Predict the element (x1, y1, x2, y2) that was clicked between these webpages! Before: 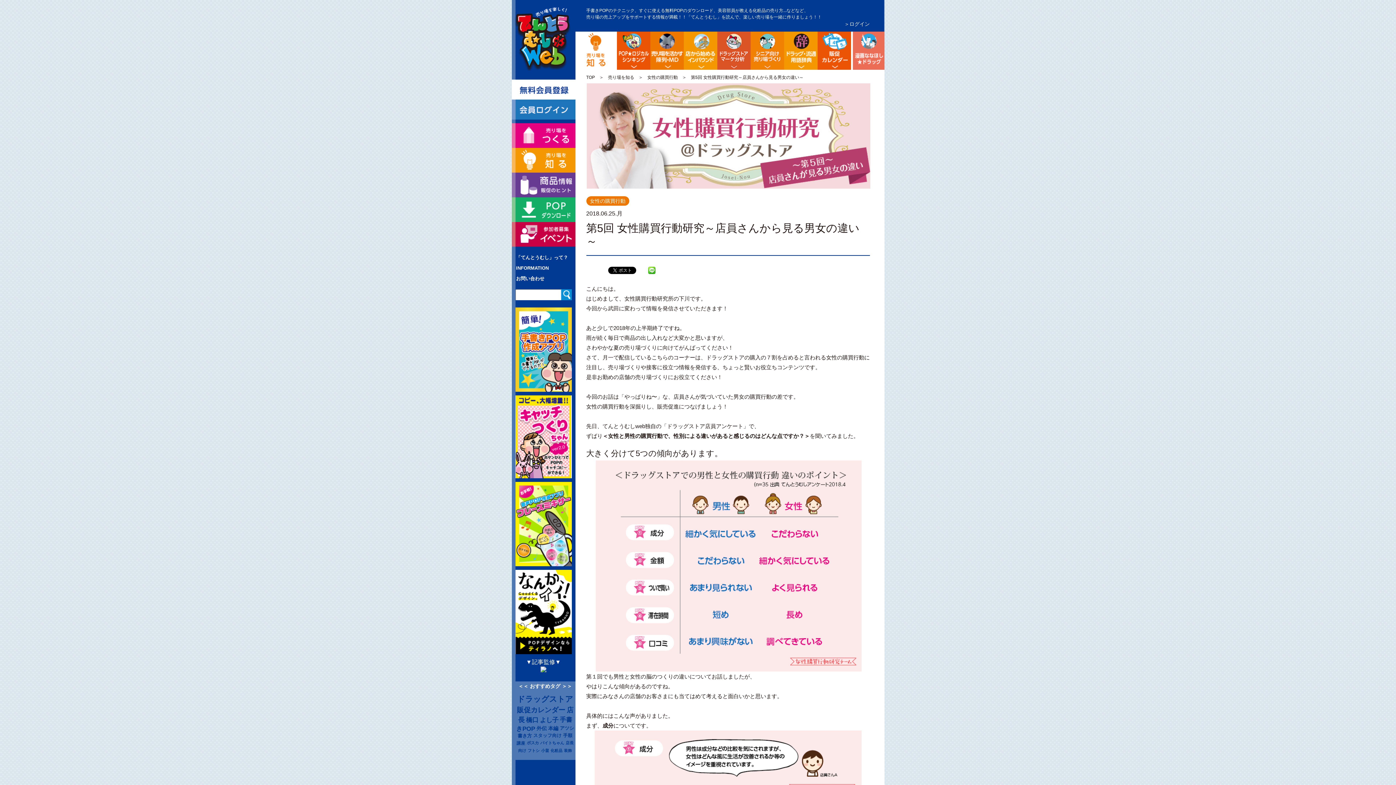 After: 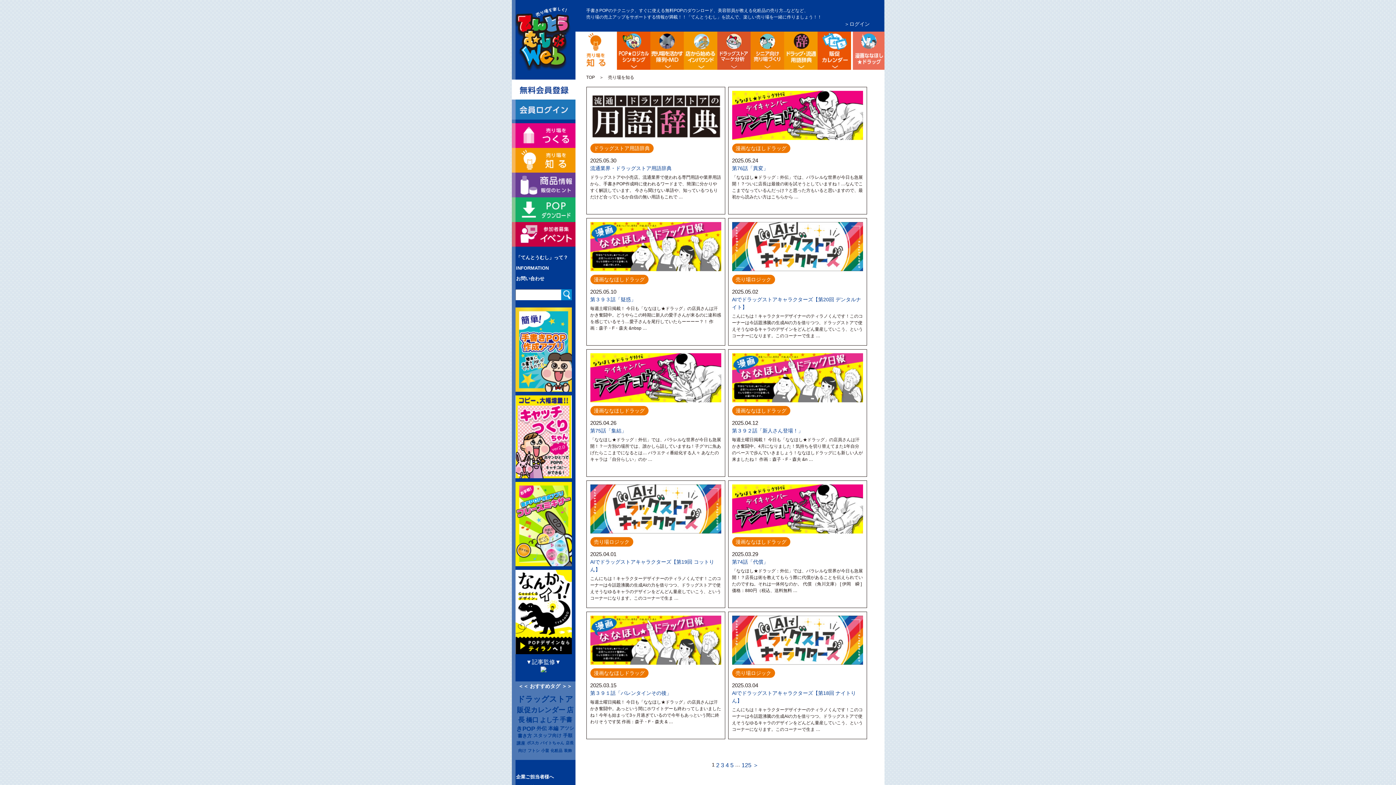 Action: bbox: (575, 31, 616, 69)